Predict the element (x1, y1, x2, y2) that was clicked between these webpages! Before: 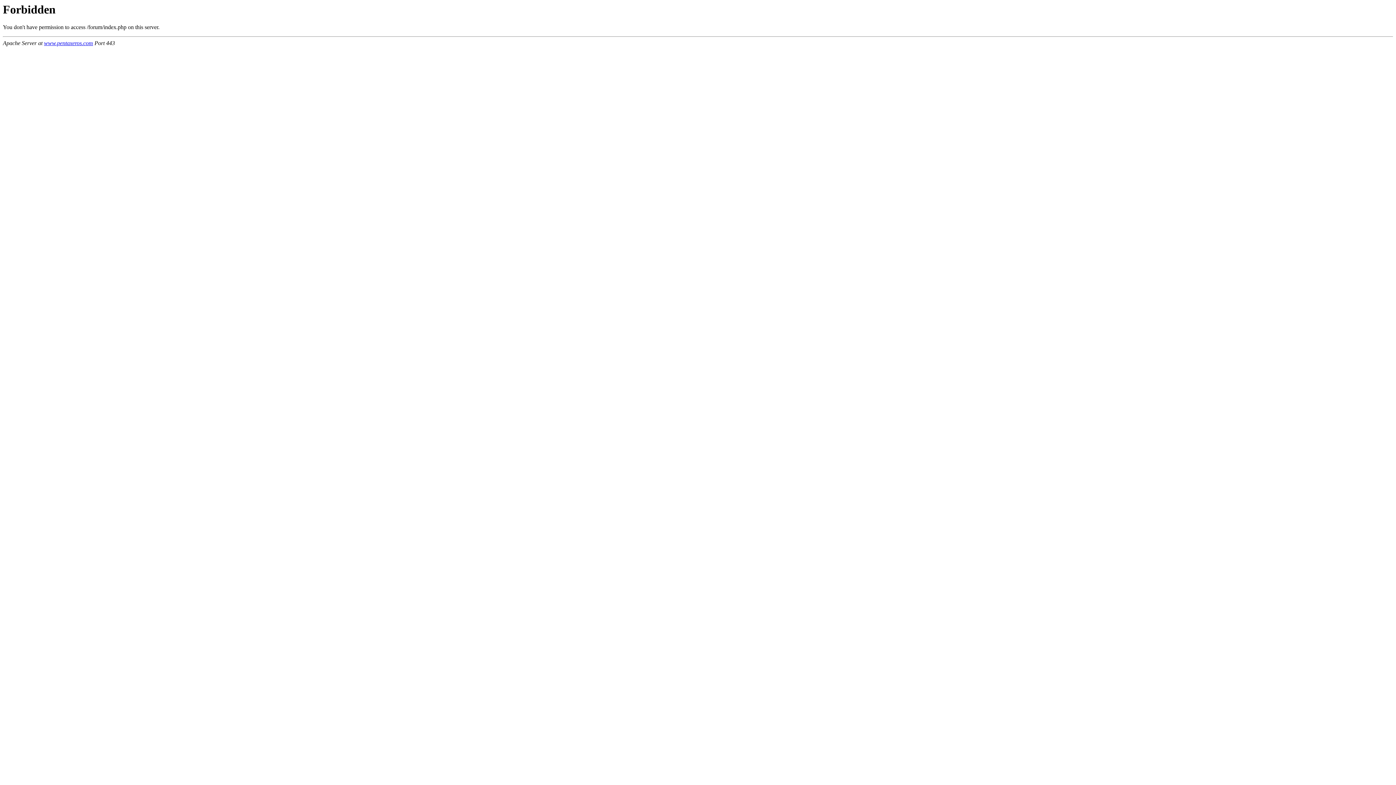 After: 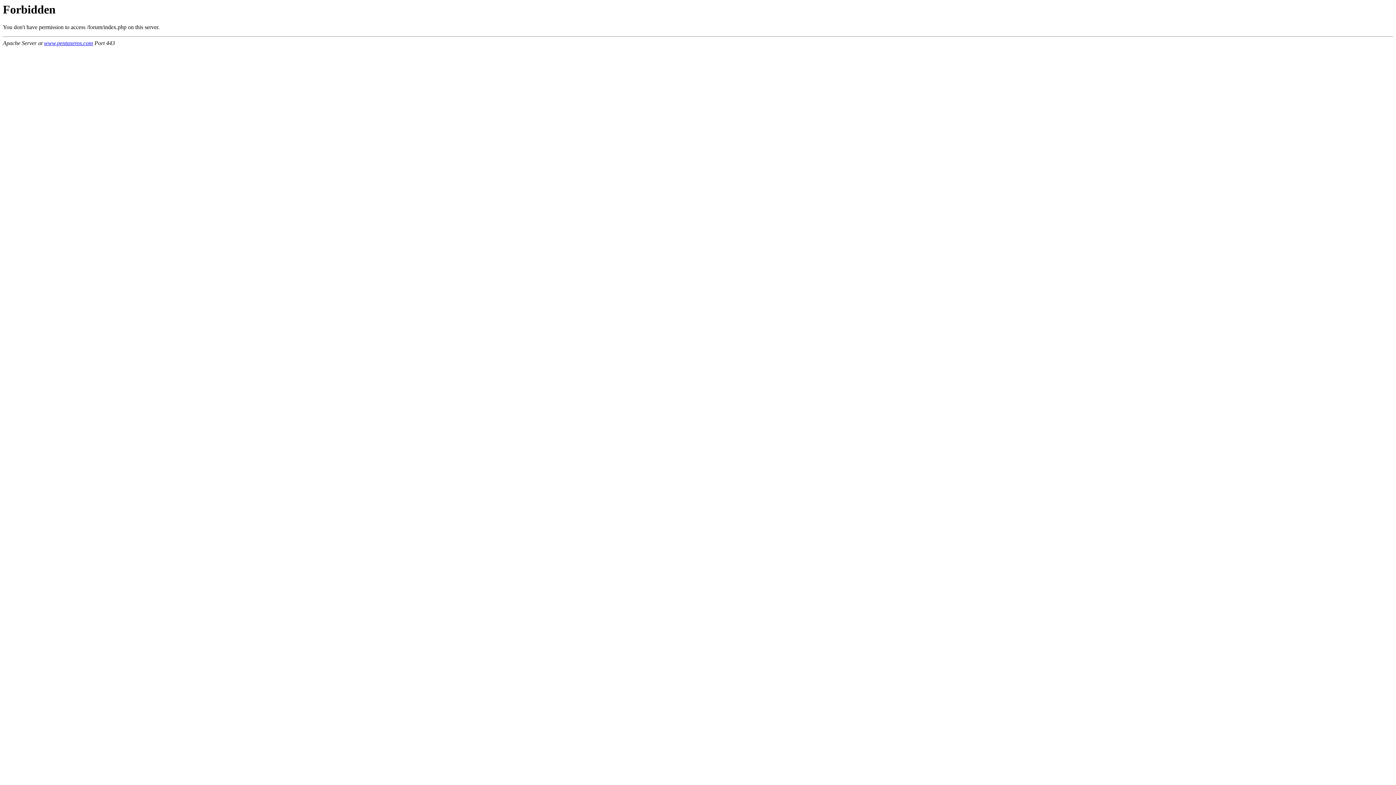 Action: bbox: (44, 40, 93, 46) label: www.pentaxeros.com